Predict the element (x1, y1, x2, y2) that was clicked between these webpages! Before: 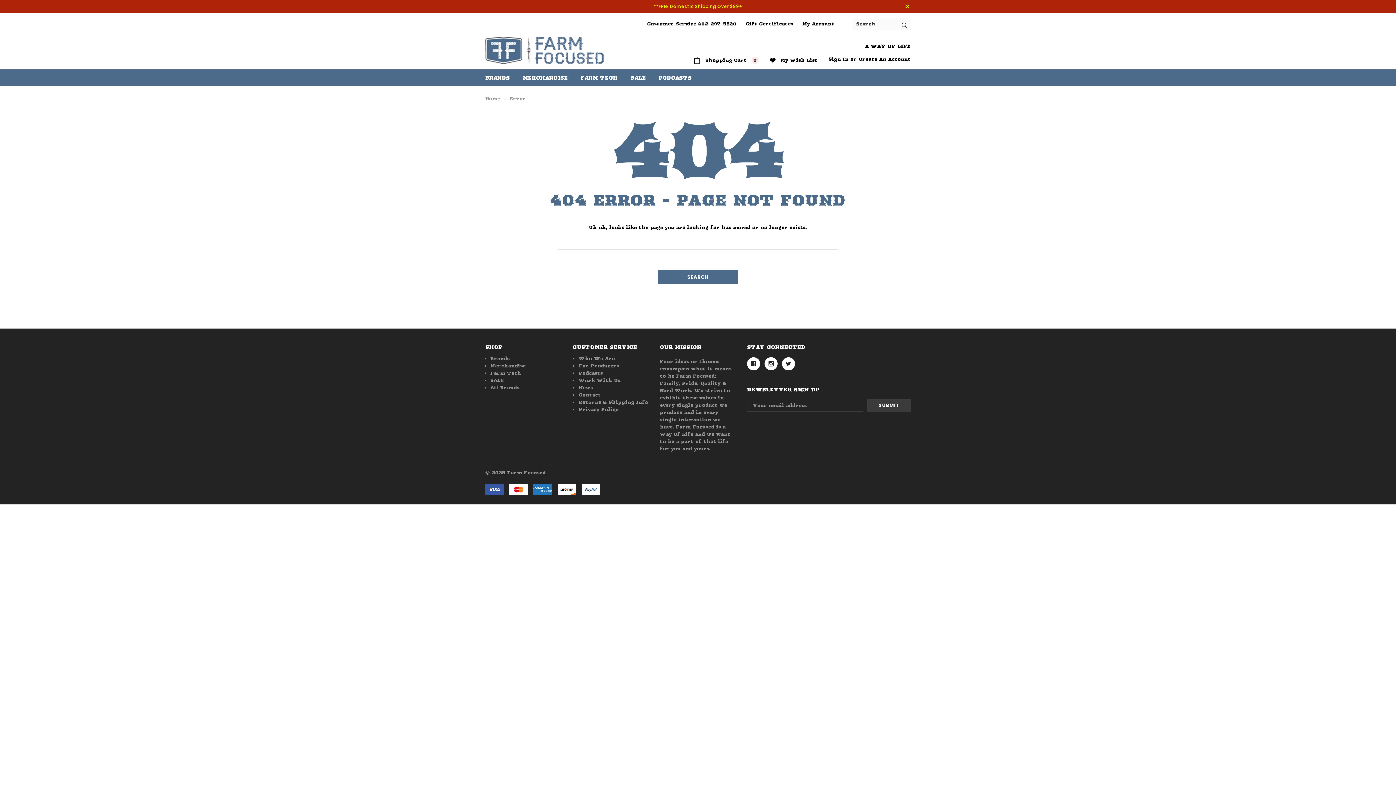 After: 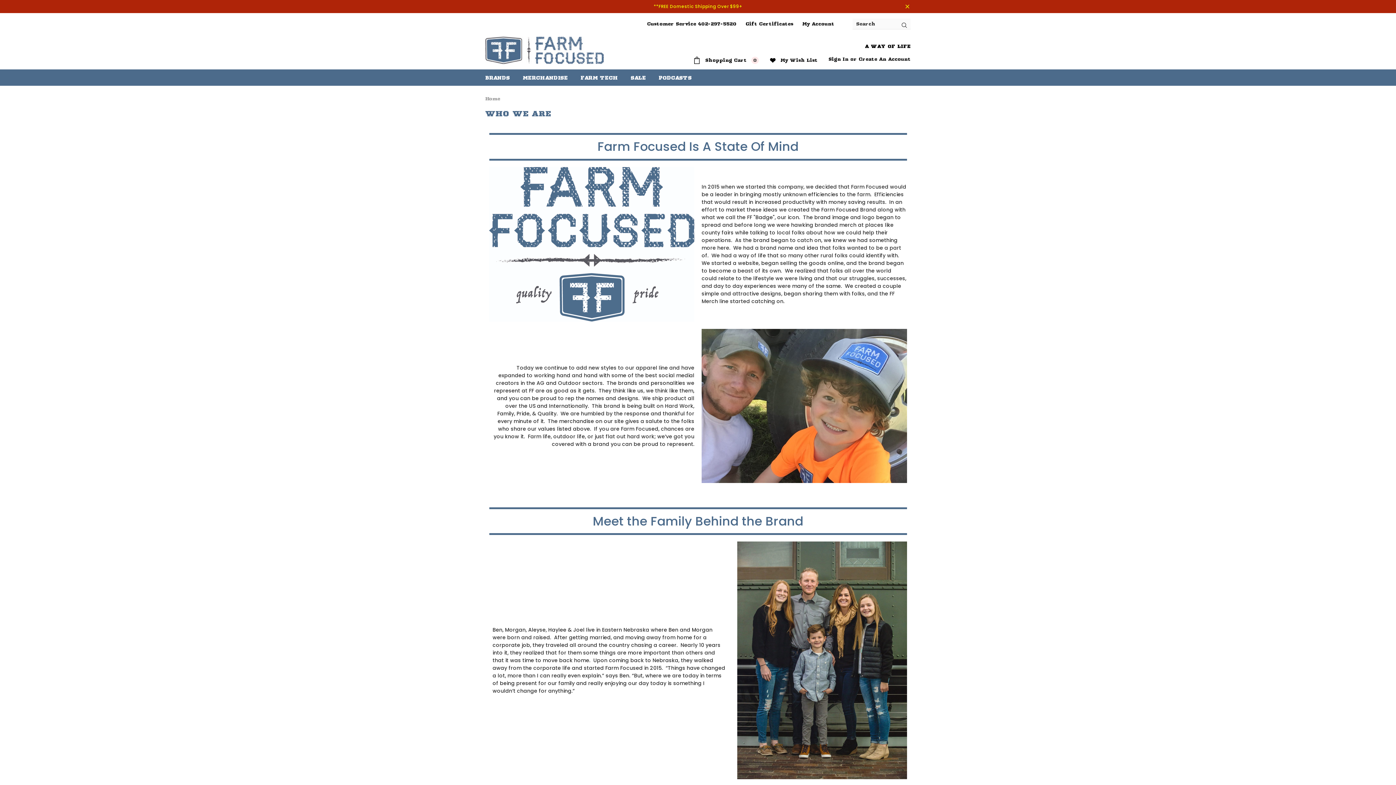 Action: label: Who We Are bbox: (578, 356, 614, 361)